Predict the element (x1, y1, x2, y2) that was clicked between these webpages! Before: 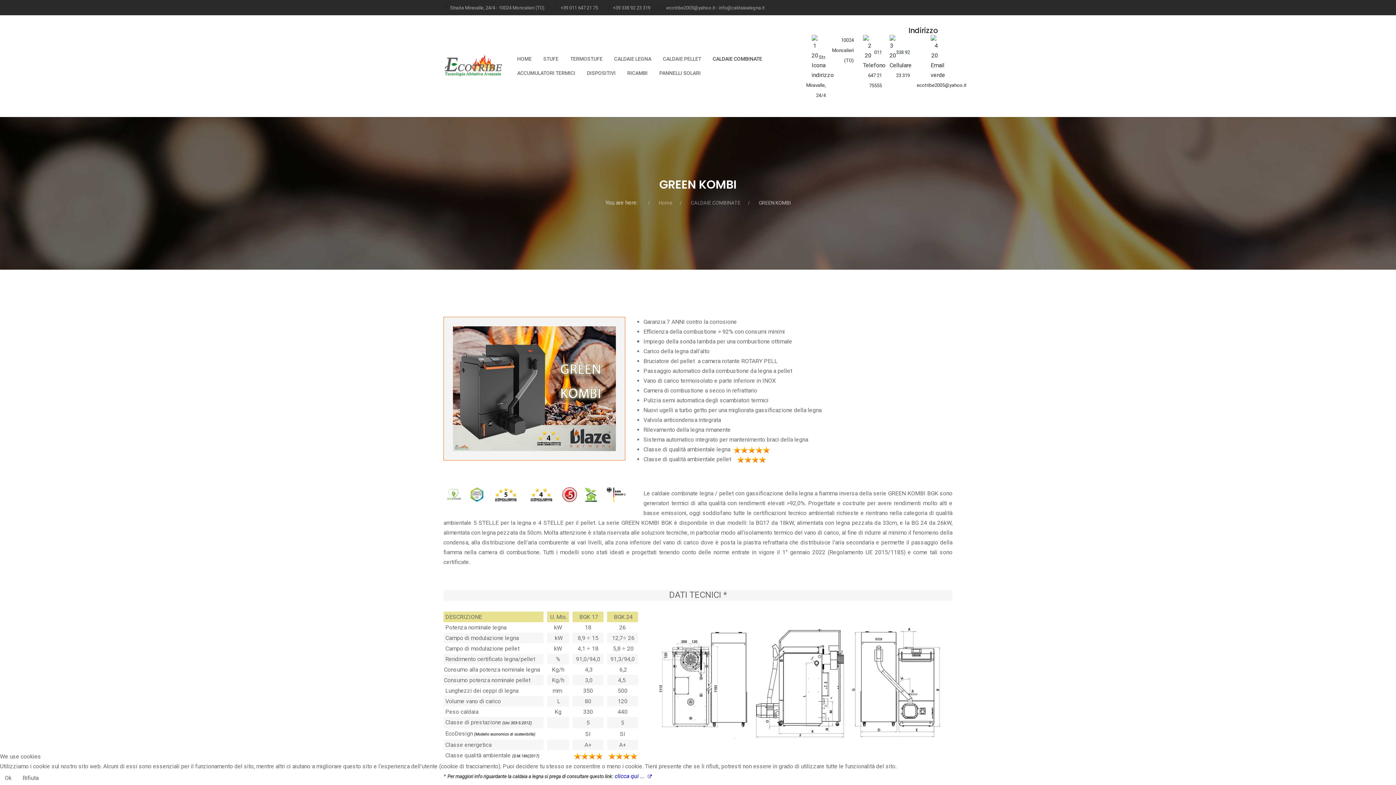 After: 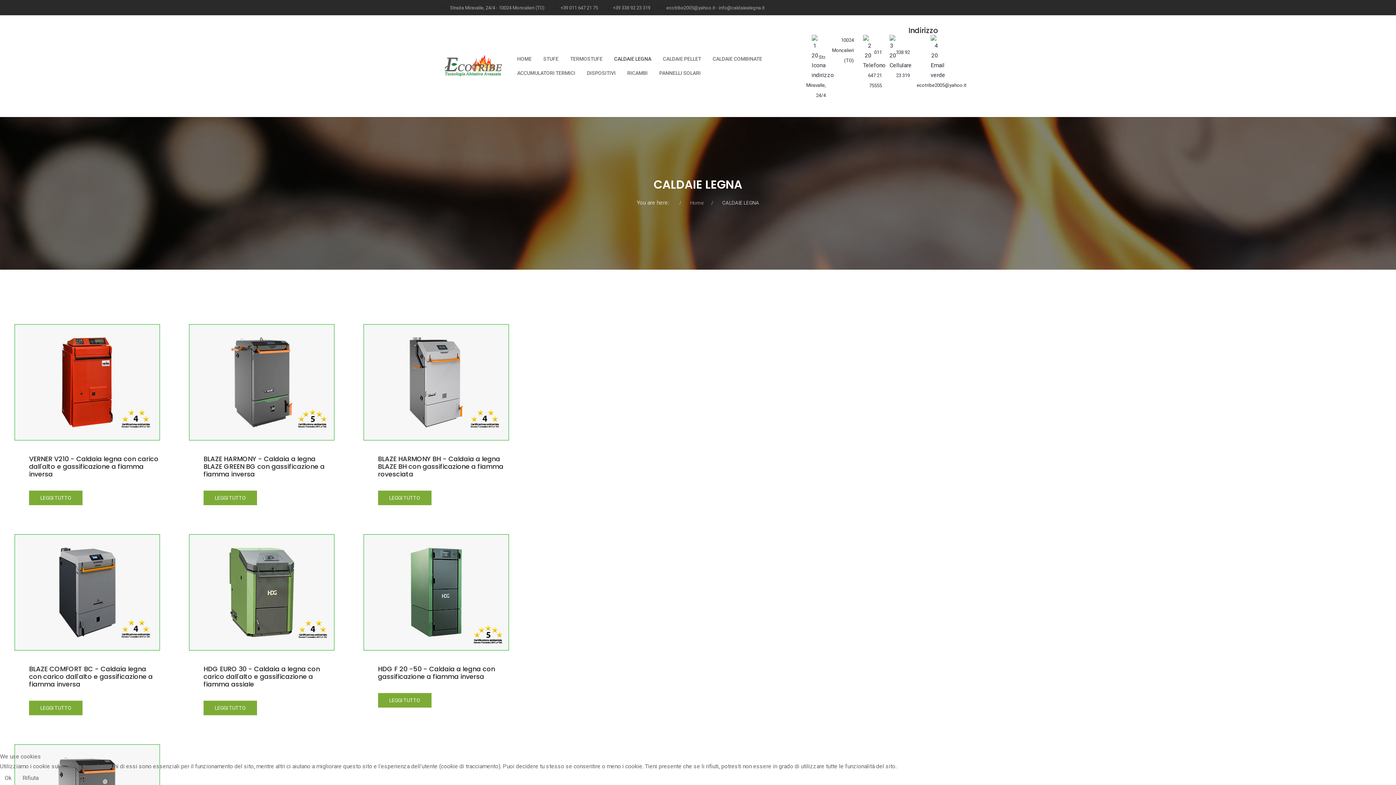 Action: bbox: (608, 52, 657, 66) label: CALDAIE LEGNA